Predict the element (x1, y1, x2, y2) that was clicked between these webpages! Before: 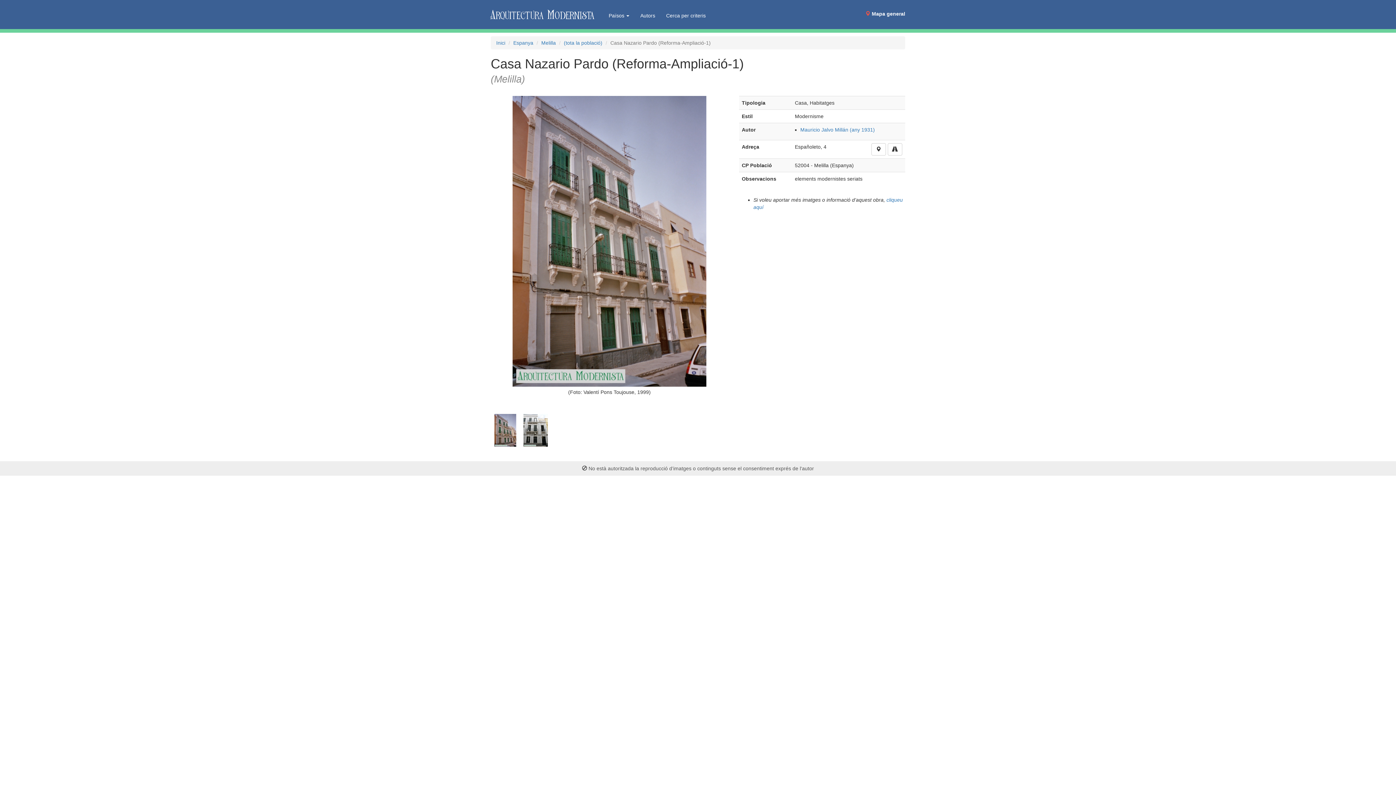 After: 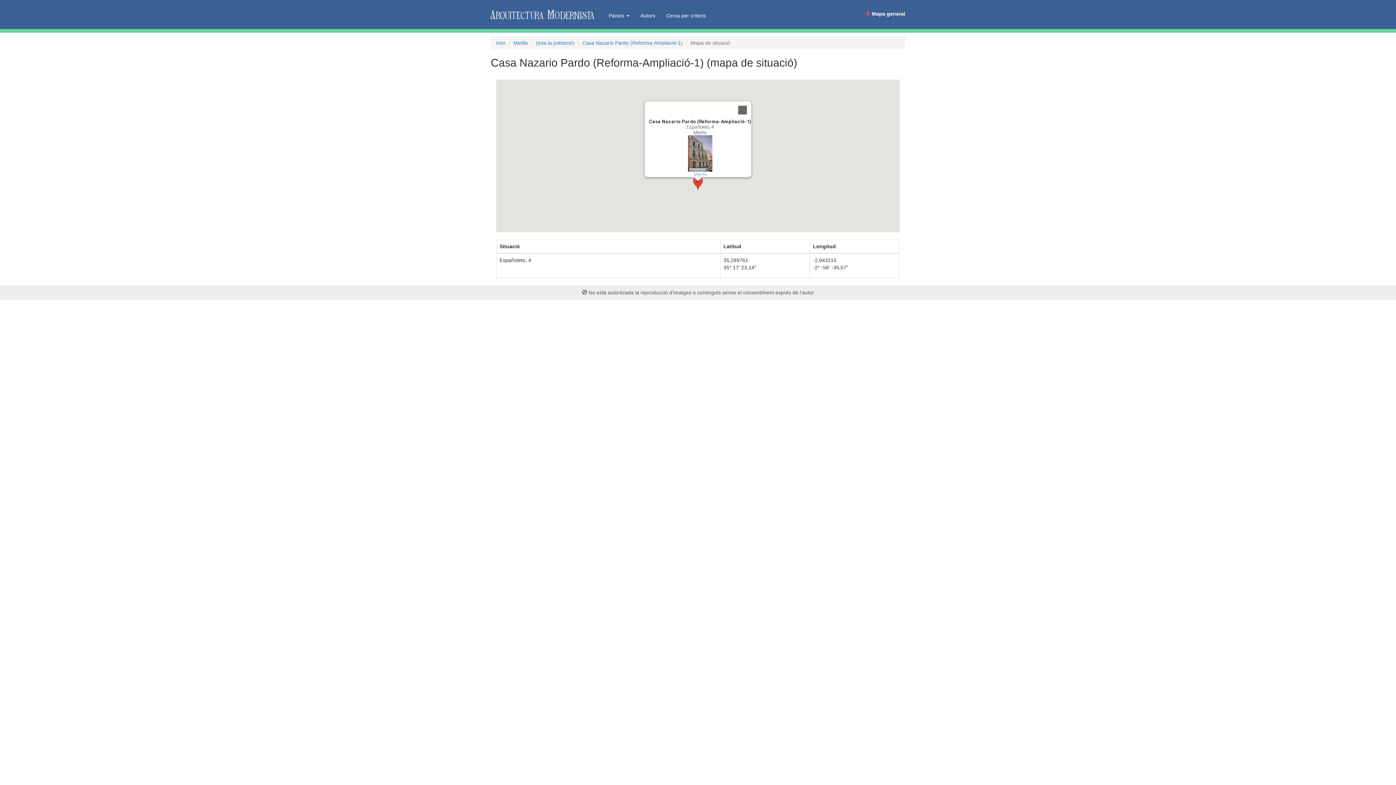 Action: bbox: (871, 143, 886, 155)